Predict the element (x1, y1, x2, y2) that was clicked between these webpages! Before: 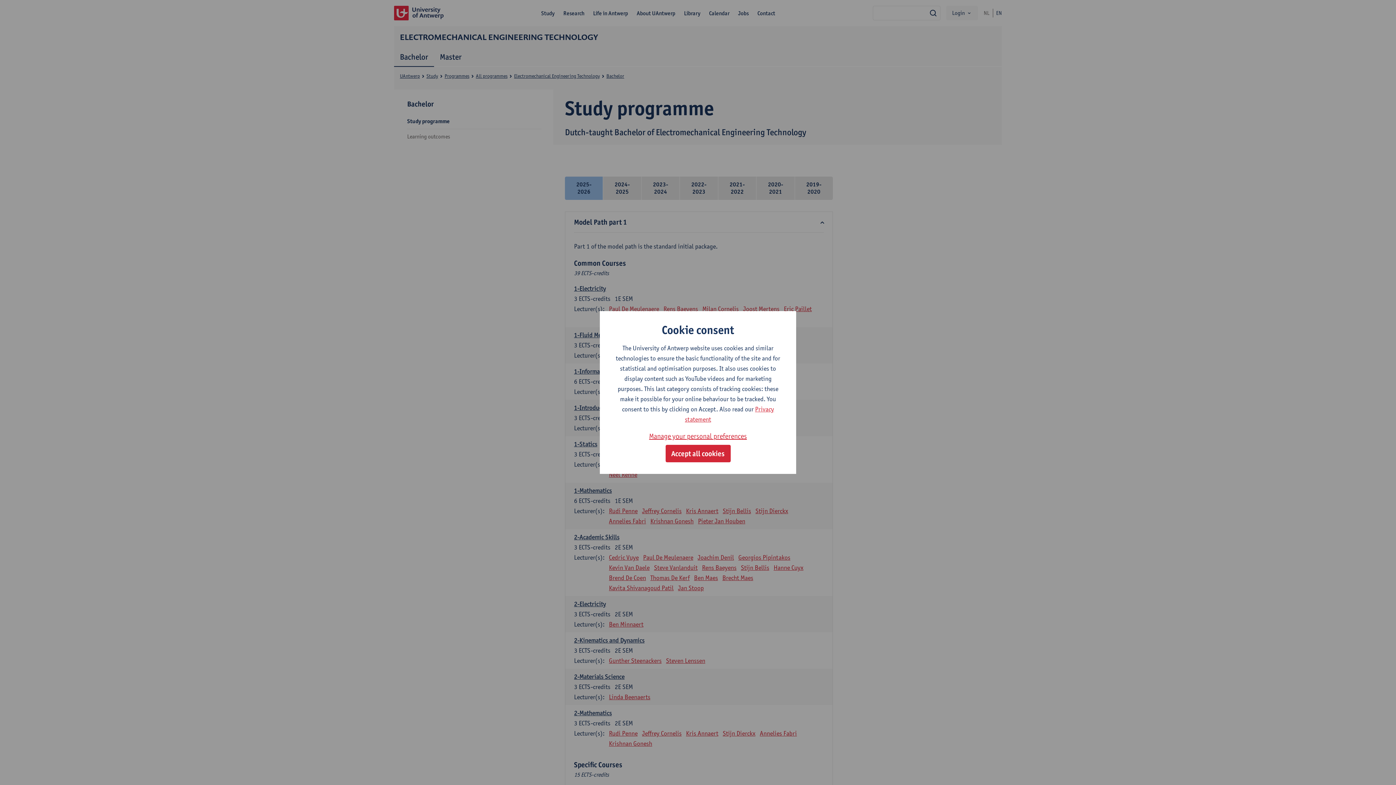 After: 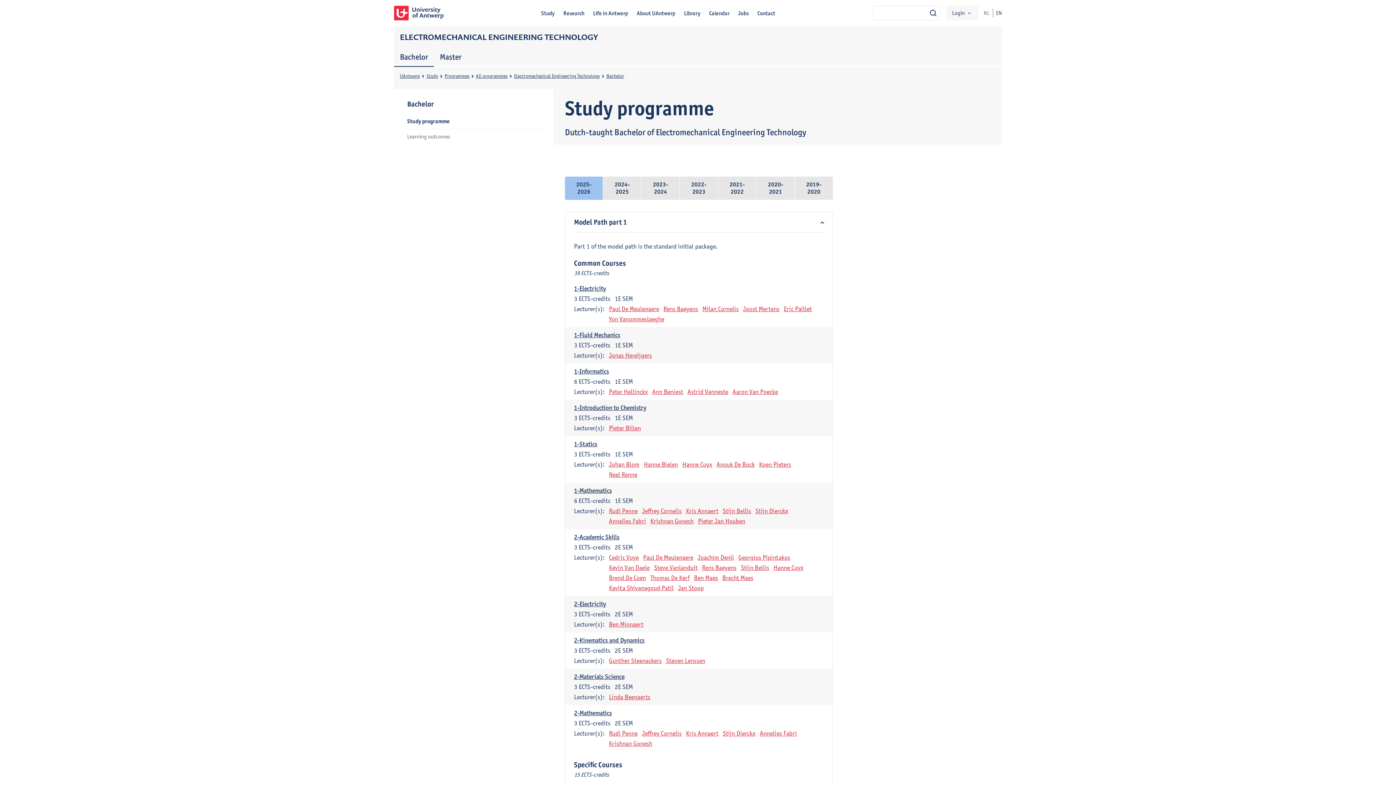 Action: label: Accept all cookies bbox: (665, 445, 730, 462)